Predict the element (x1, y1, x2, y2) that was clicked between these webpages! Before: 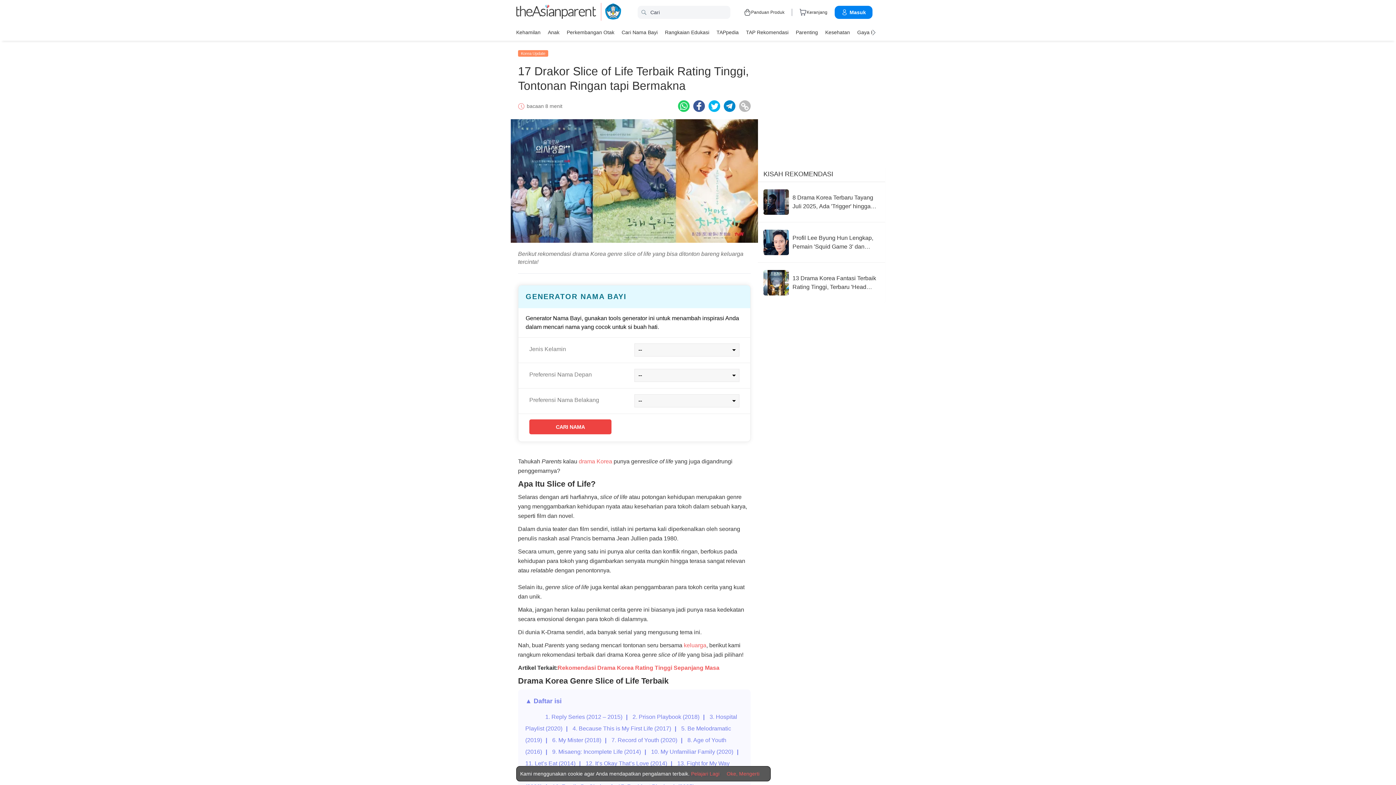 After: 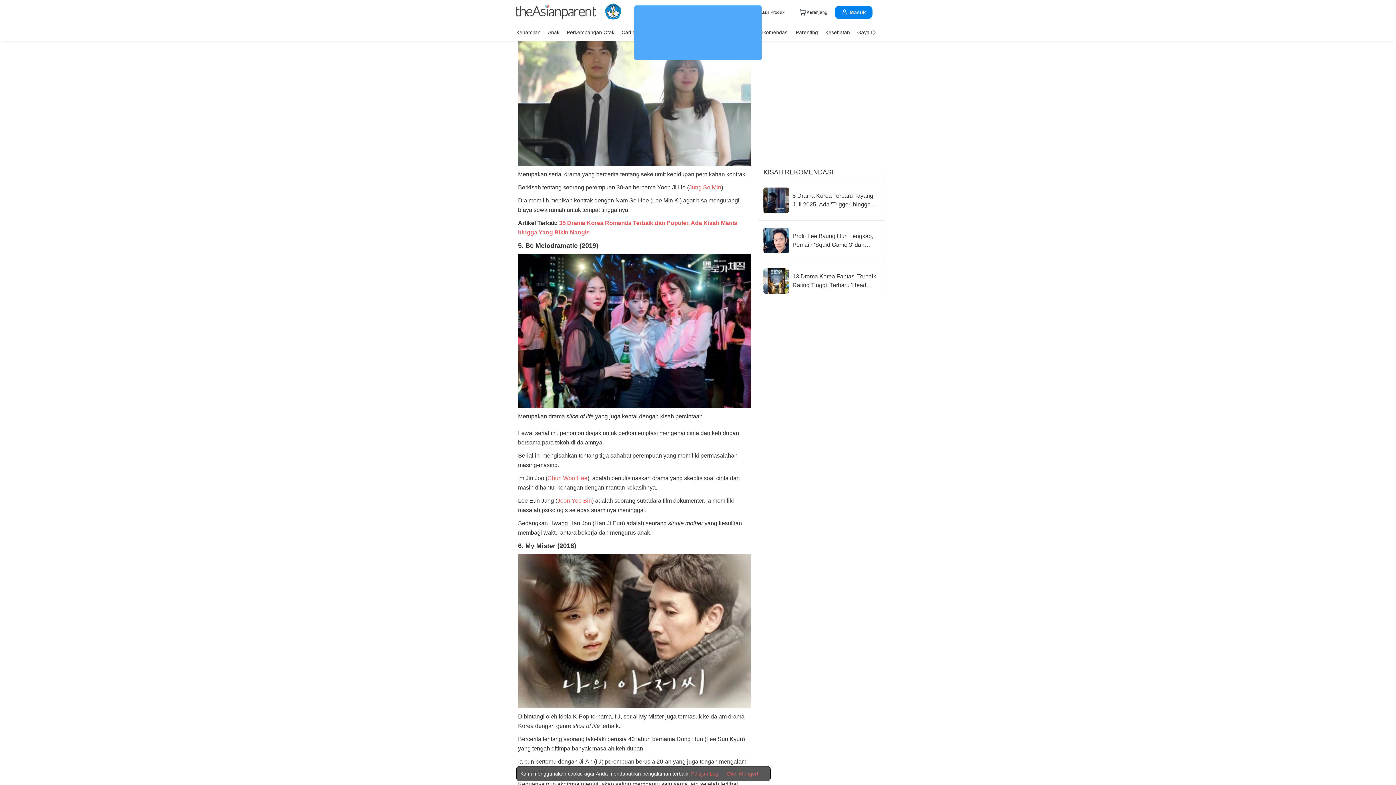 Action: label: 4. Because This is My First Life (2017) bbox: (572, 725, 671, 732)